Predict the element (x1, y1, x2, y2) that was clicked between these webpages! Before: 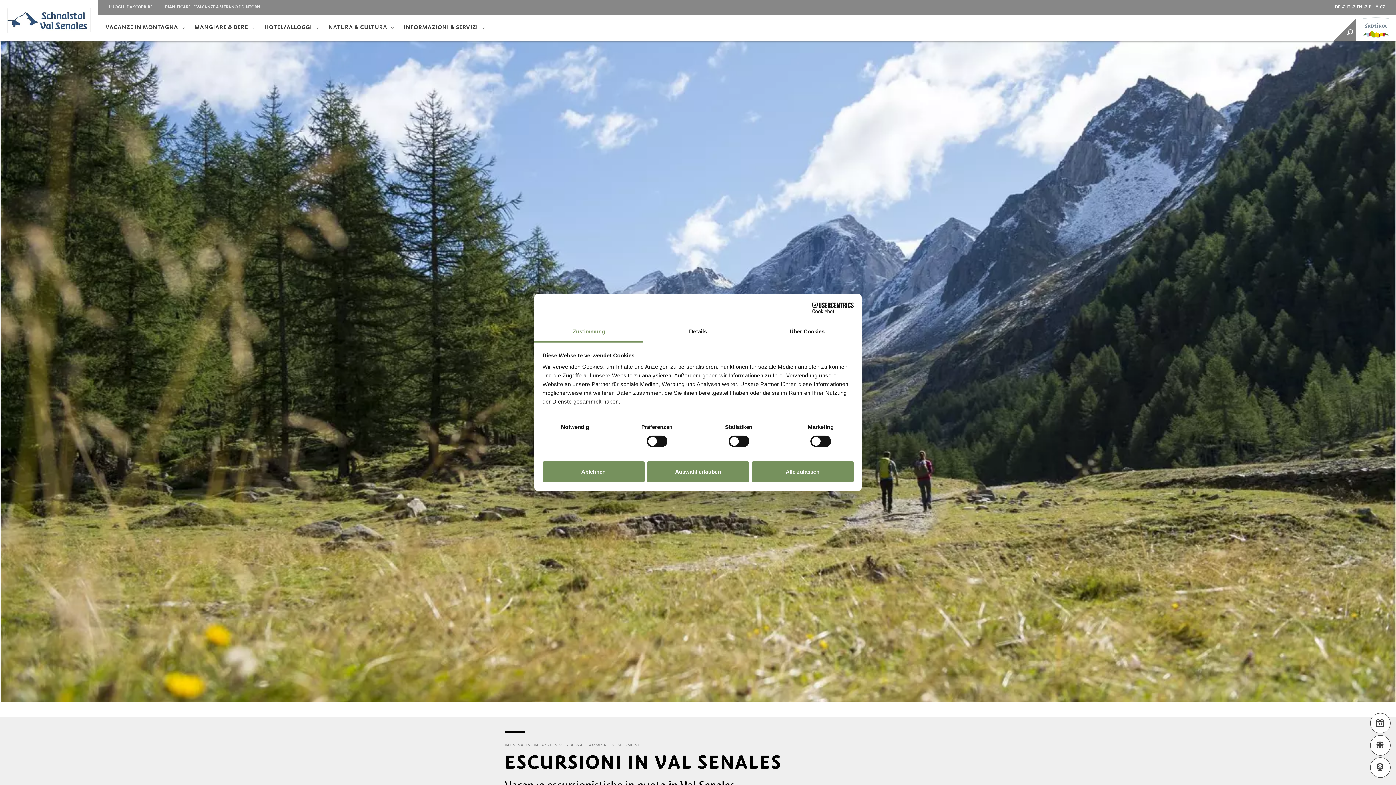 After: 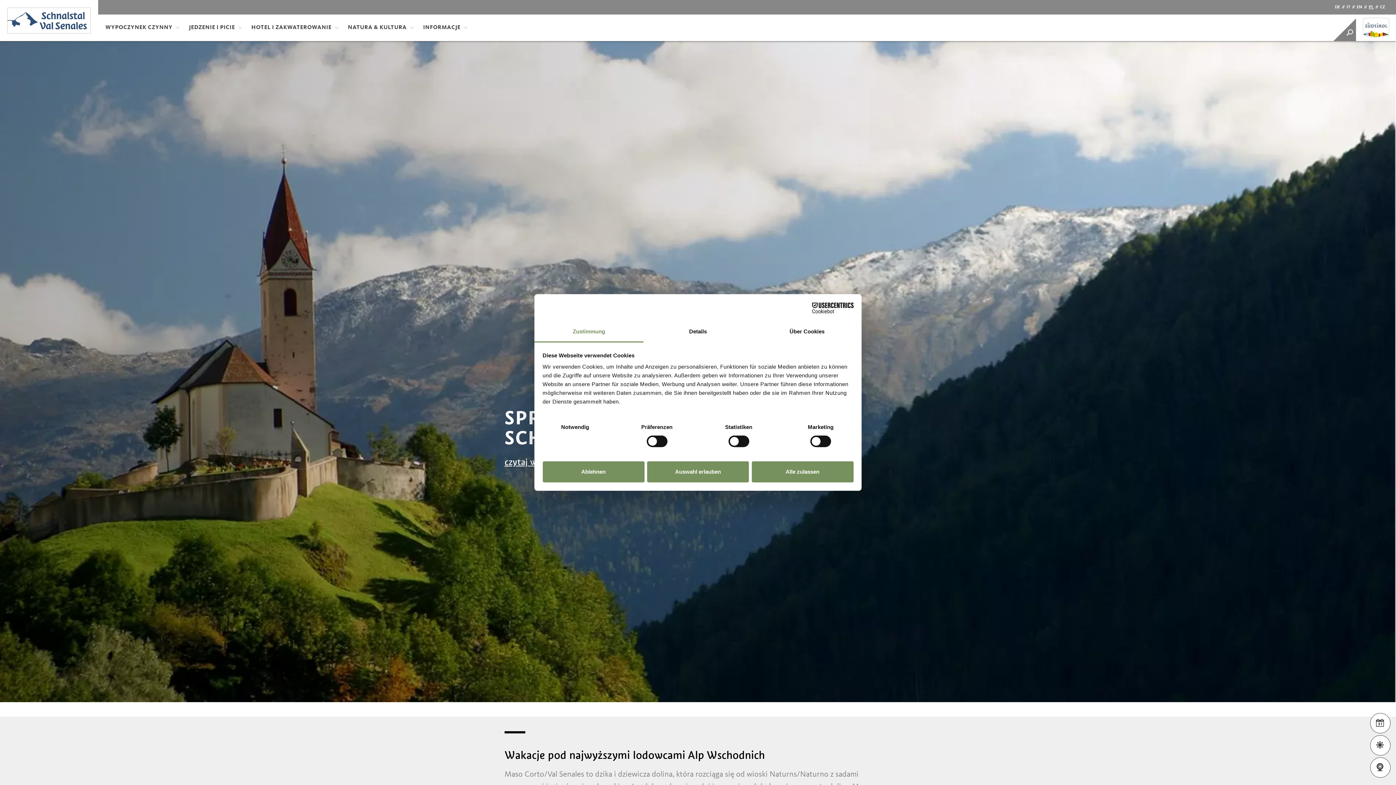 Action: label: PL bbox: (1369, 5, 1373, 9)